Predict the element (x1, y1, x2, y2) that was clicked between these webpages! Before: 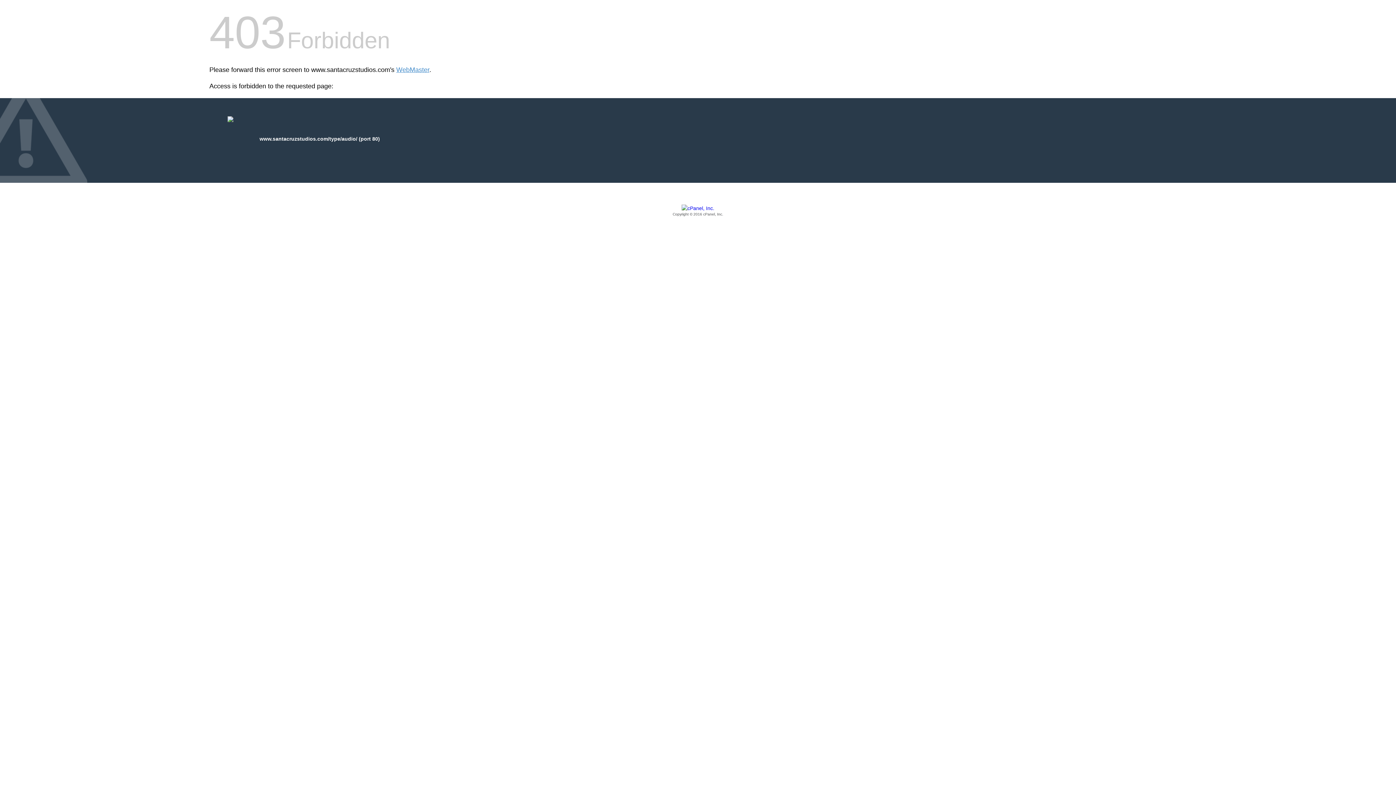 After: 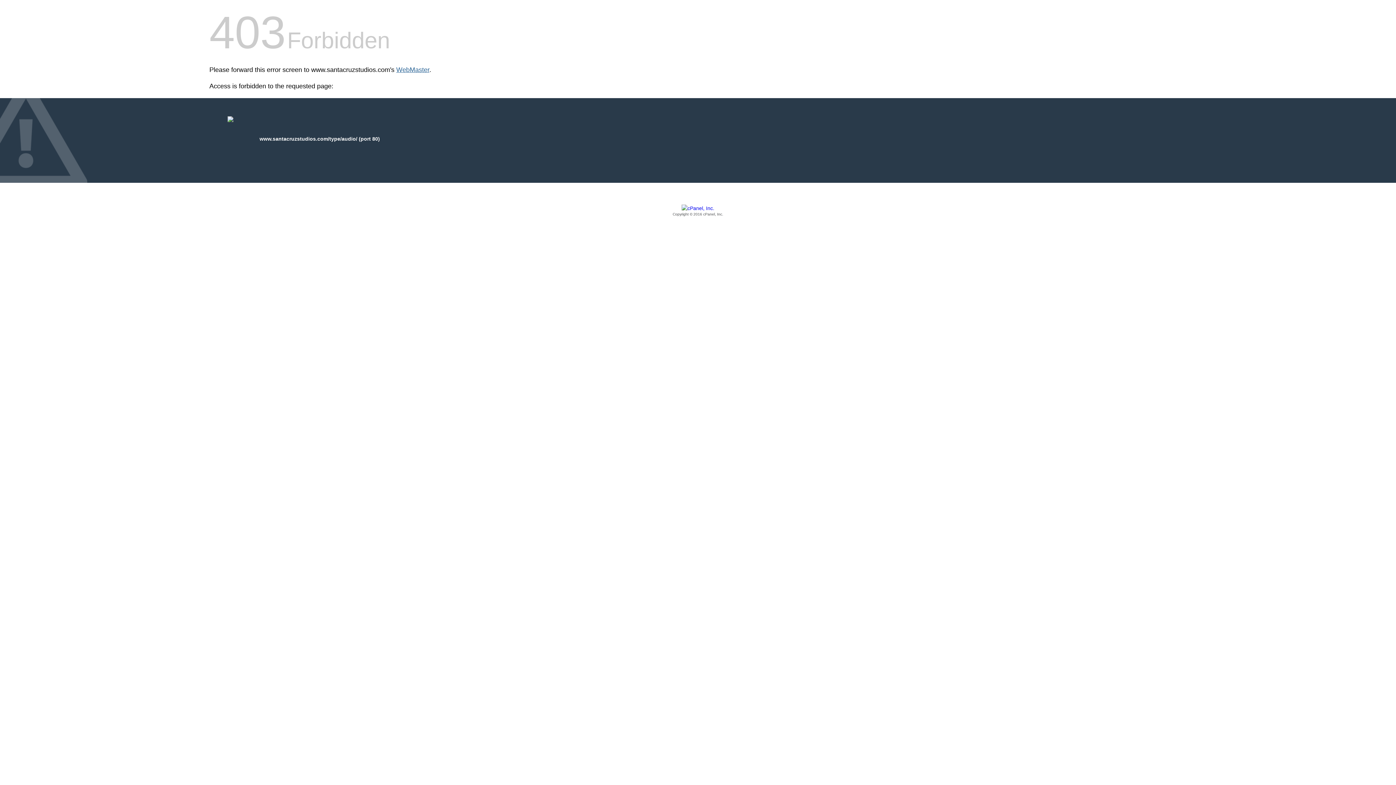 Action: label: WebMaster bbox: (396, 66, 429, 73)